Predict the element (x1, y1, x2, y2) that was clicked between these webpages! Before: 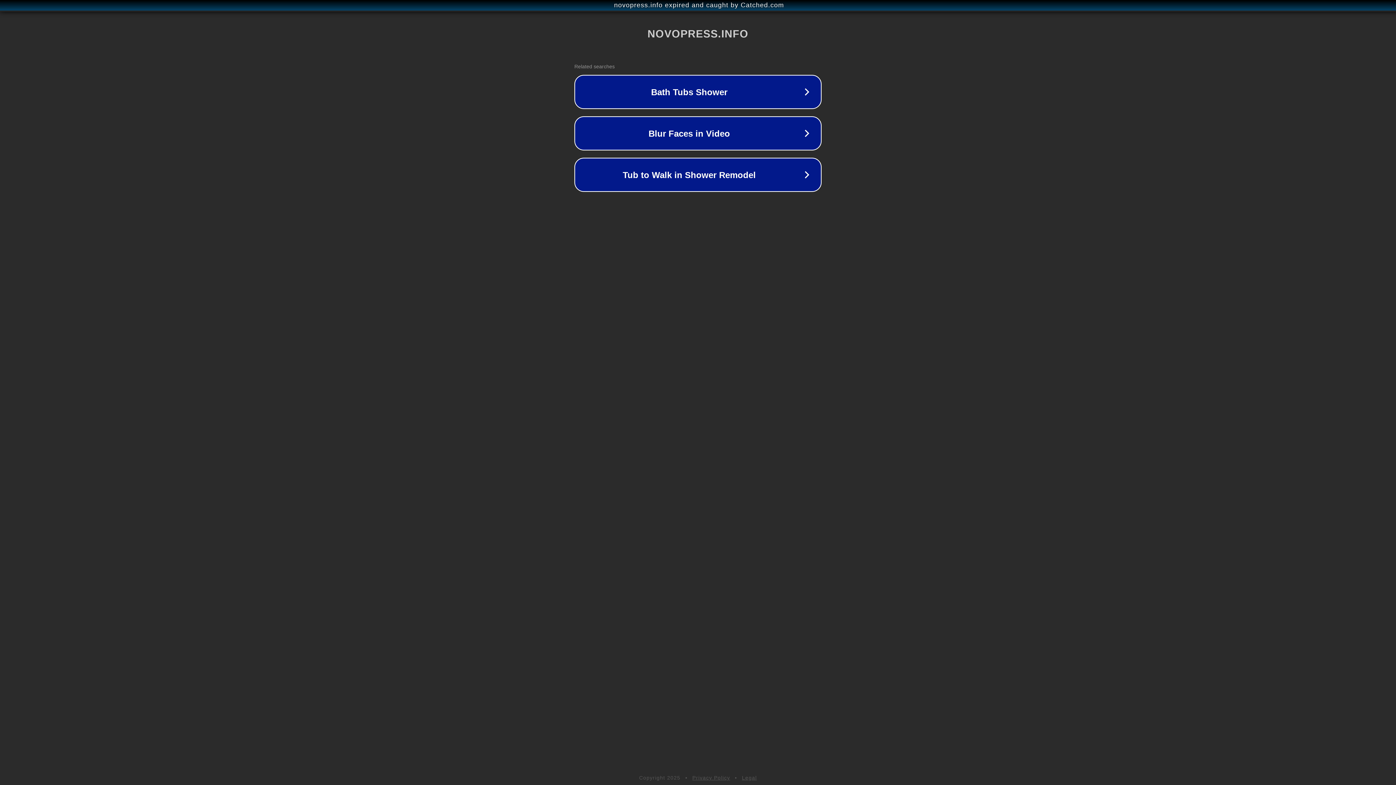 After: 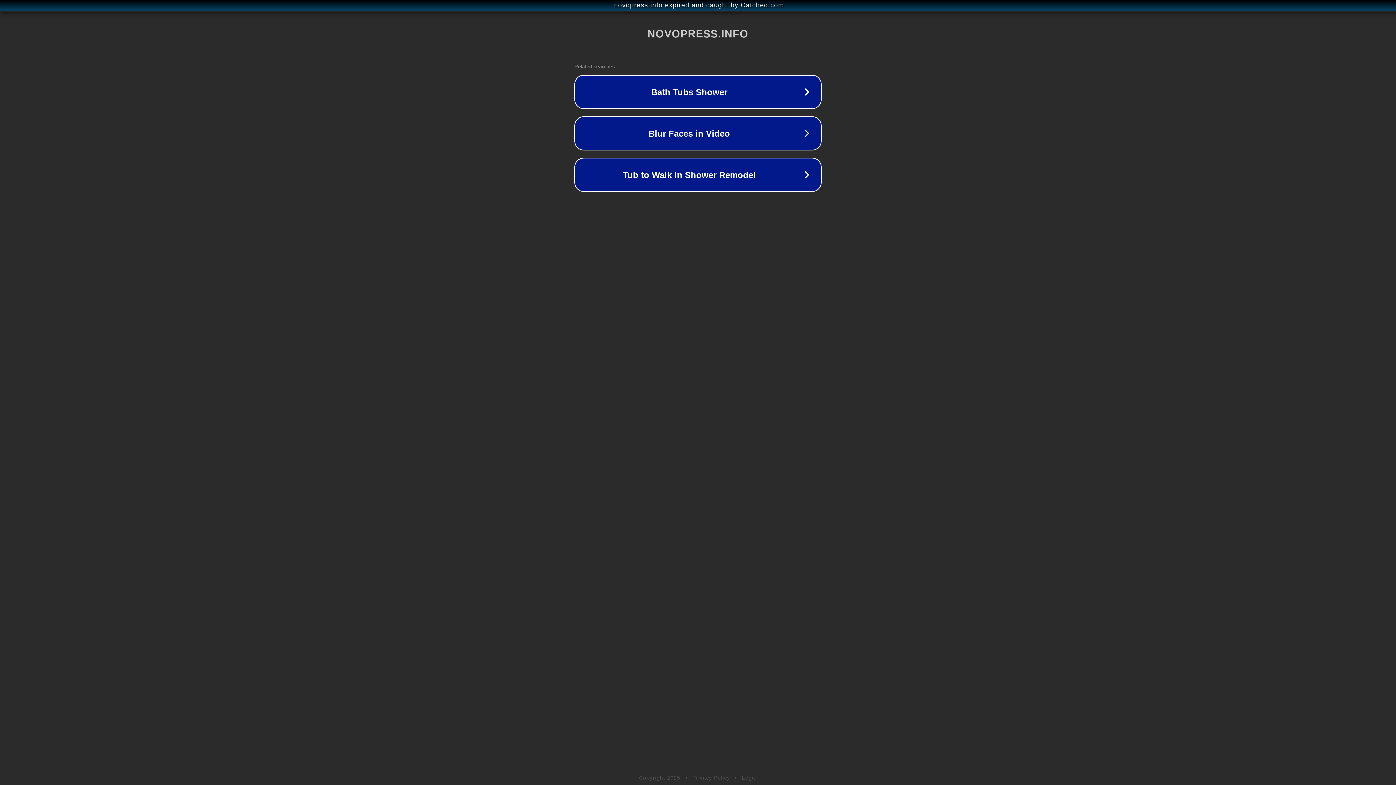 Action: label: Legal bbox: (742, 775, 757, 781)